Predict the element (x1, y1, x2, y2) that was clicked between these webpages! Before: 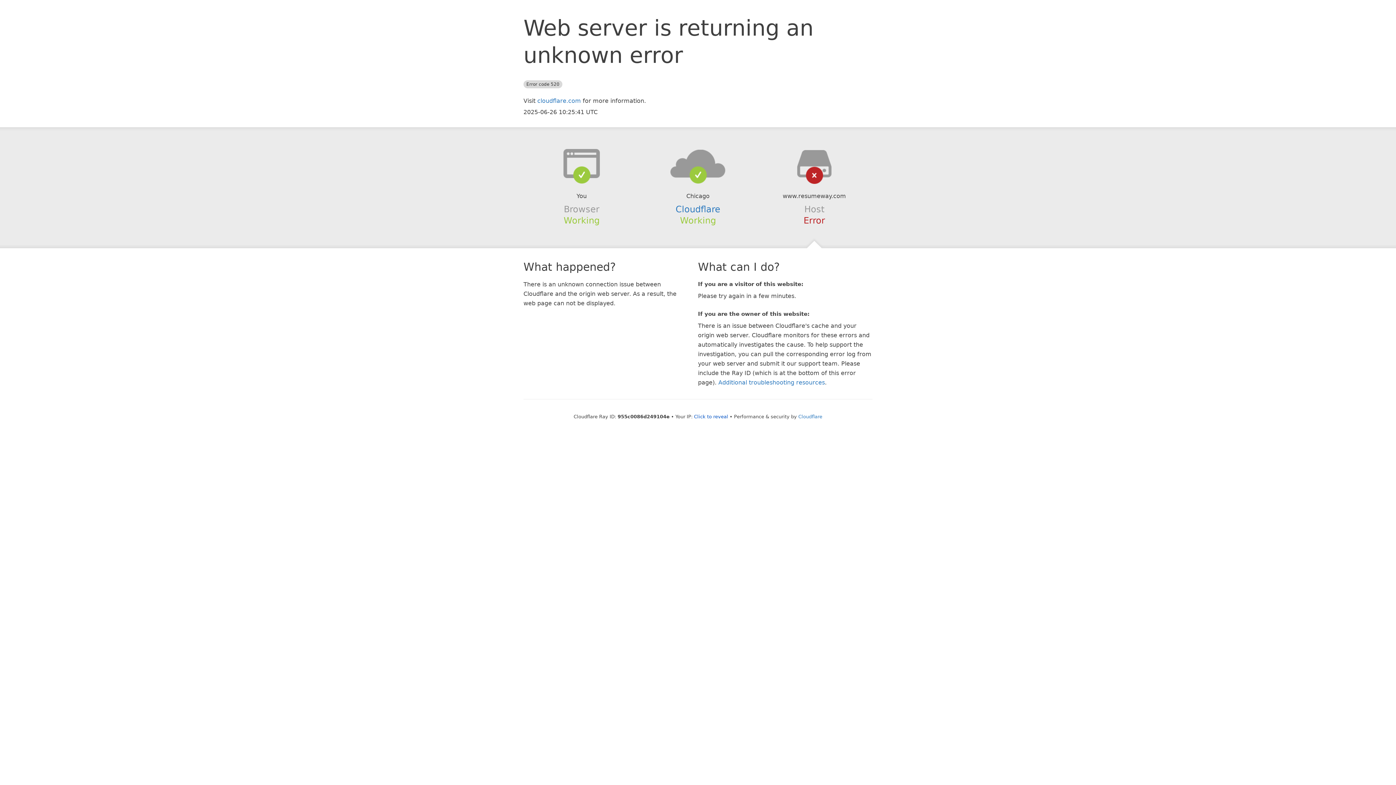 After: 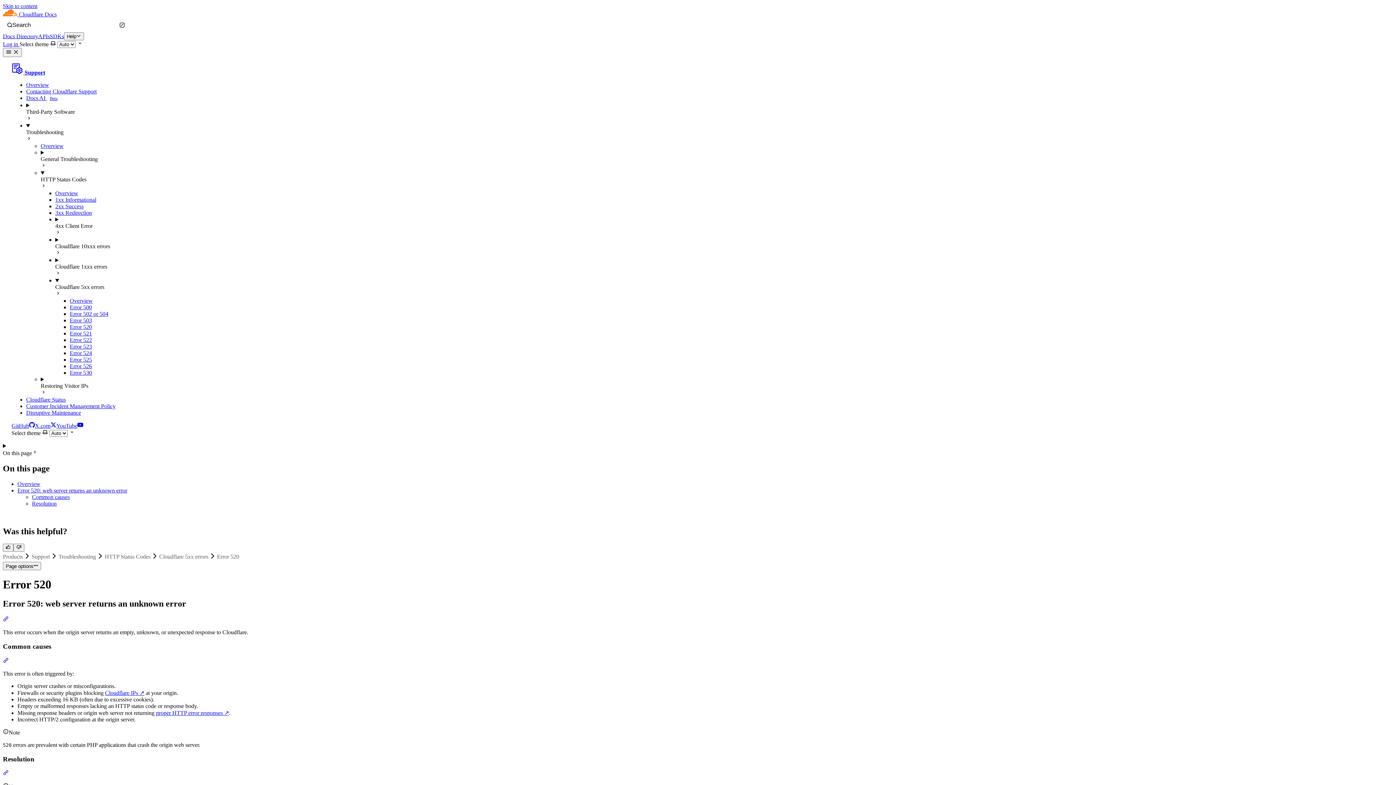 Action: label: Additional troubleshooting resources bbox: (718, 379, 825, 386)